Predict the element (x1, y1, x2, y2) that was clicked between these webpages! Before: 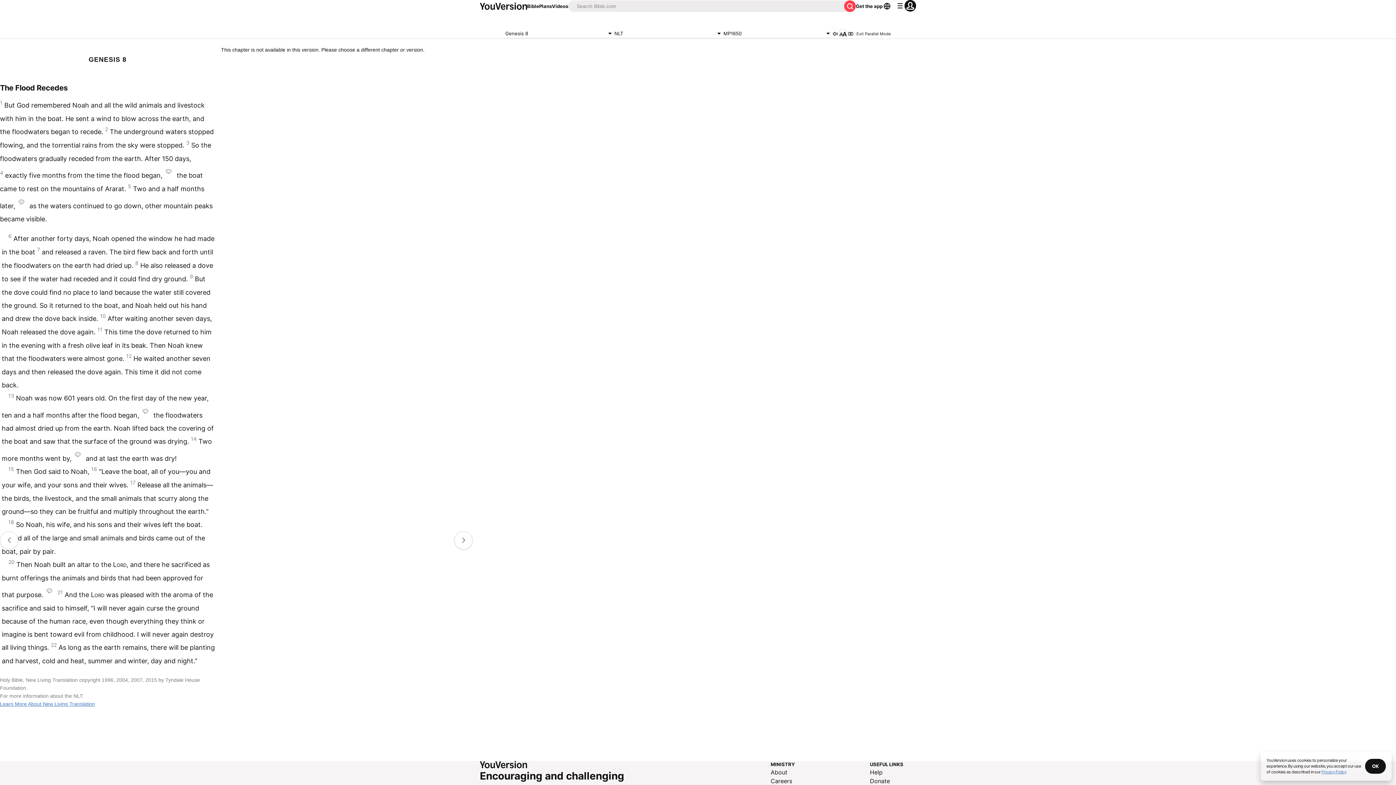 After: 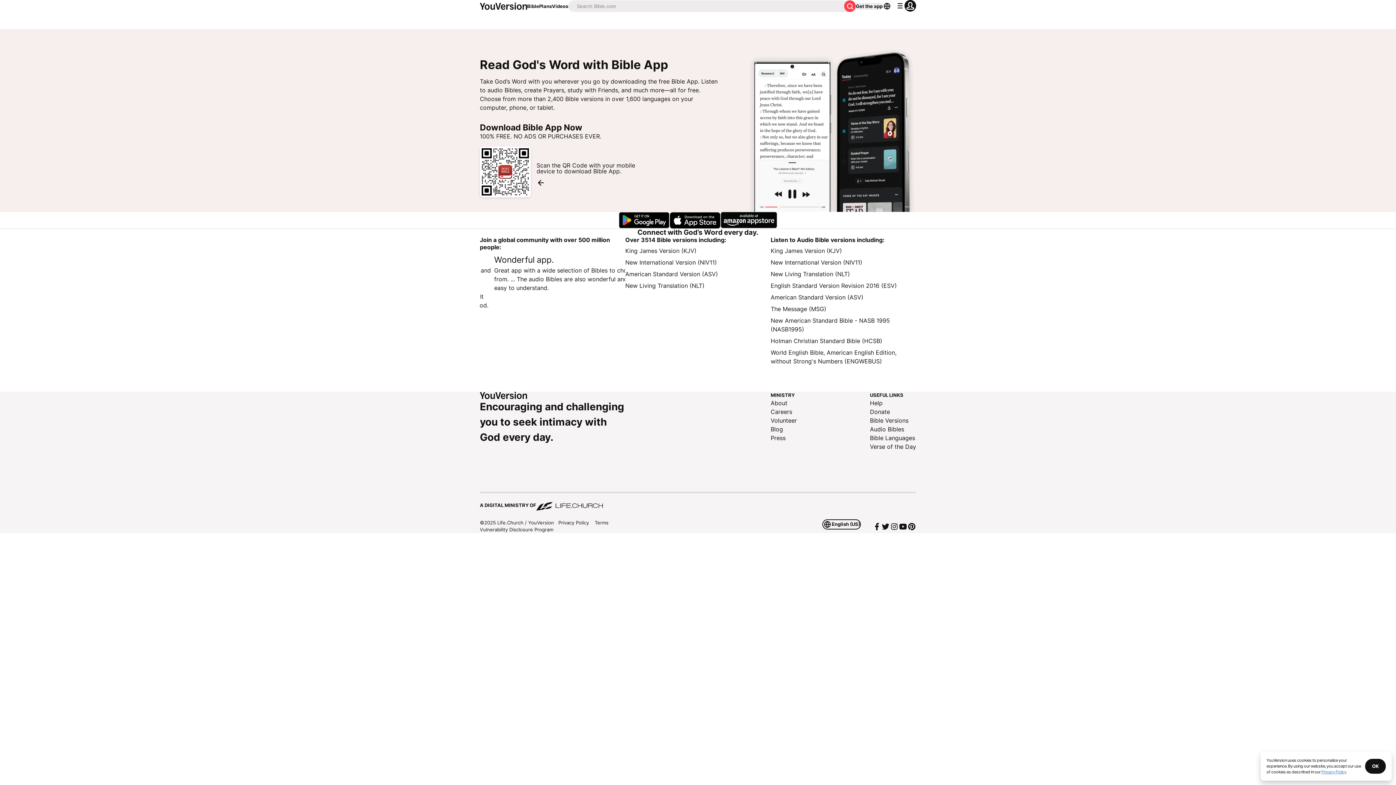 Action: bbox: (856, 2, 882, 9) label: Get the app